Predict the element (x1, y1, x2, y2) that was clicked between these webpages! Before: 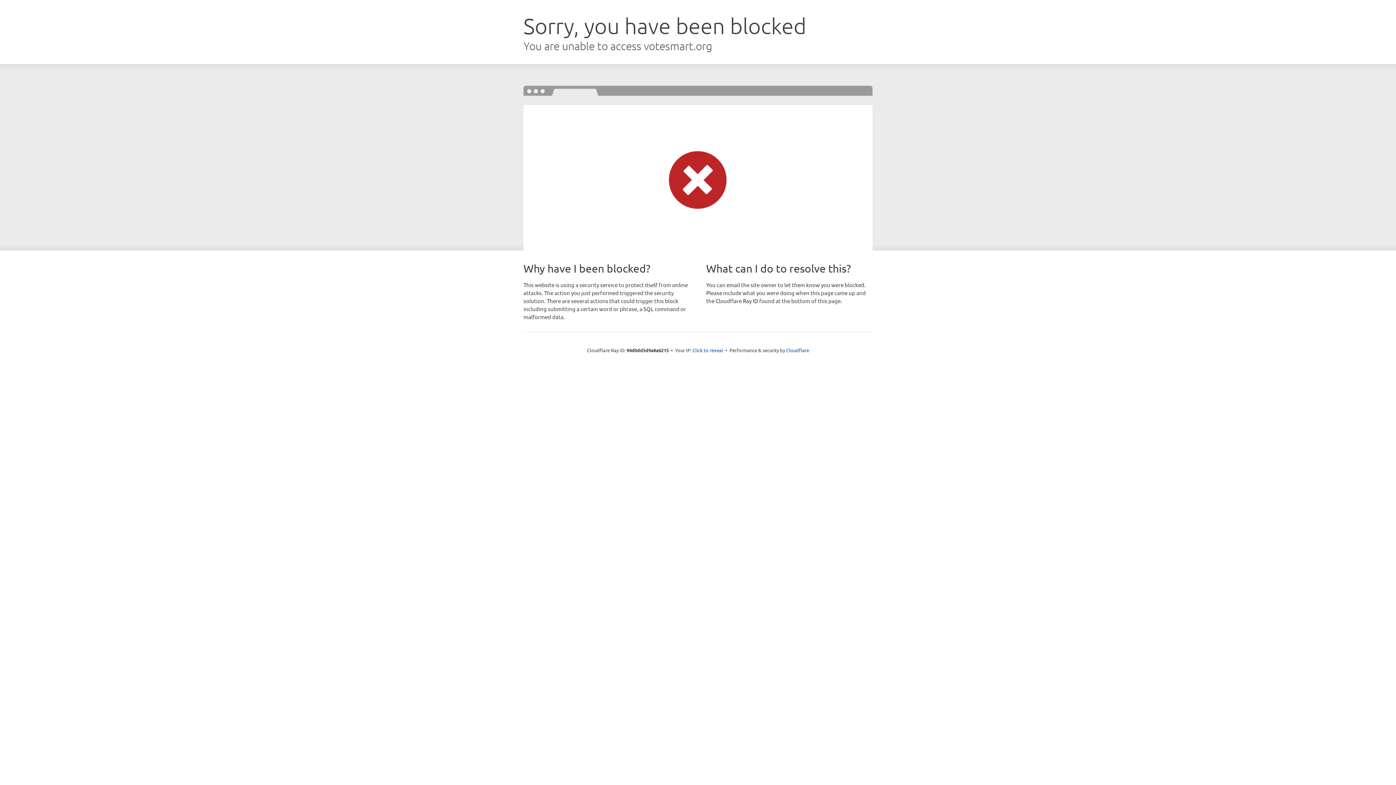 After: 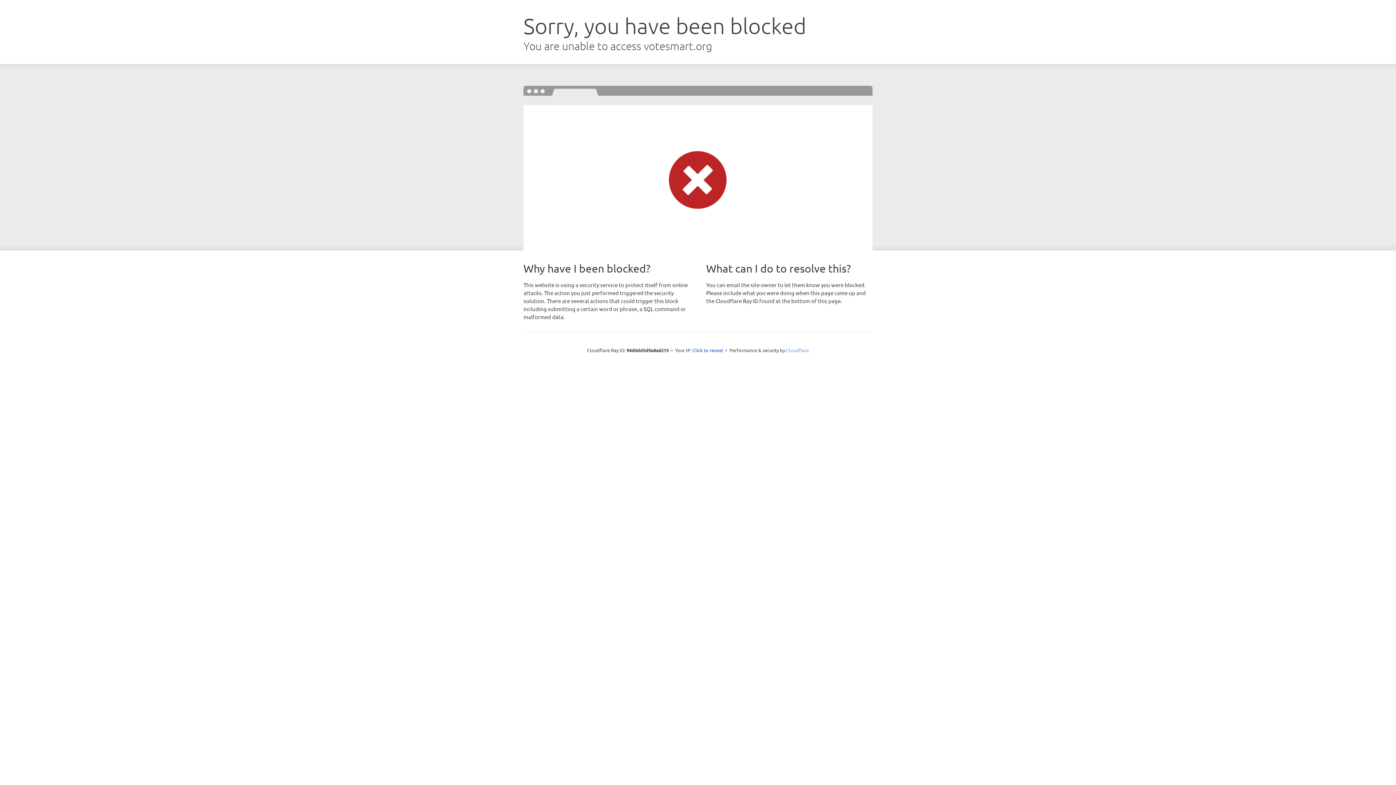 Action: bbox: (786, 347, 809, 353) label: Cloudflare